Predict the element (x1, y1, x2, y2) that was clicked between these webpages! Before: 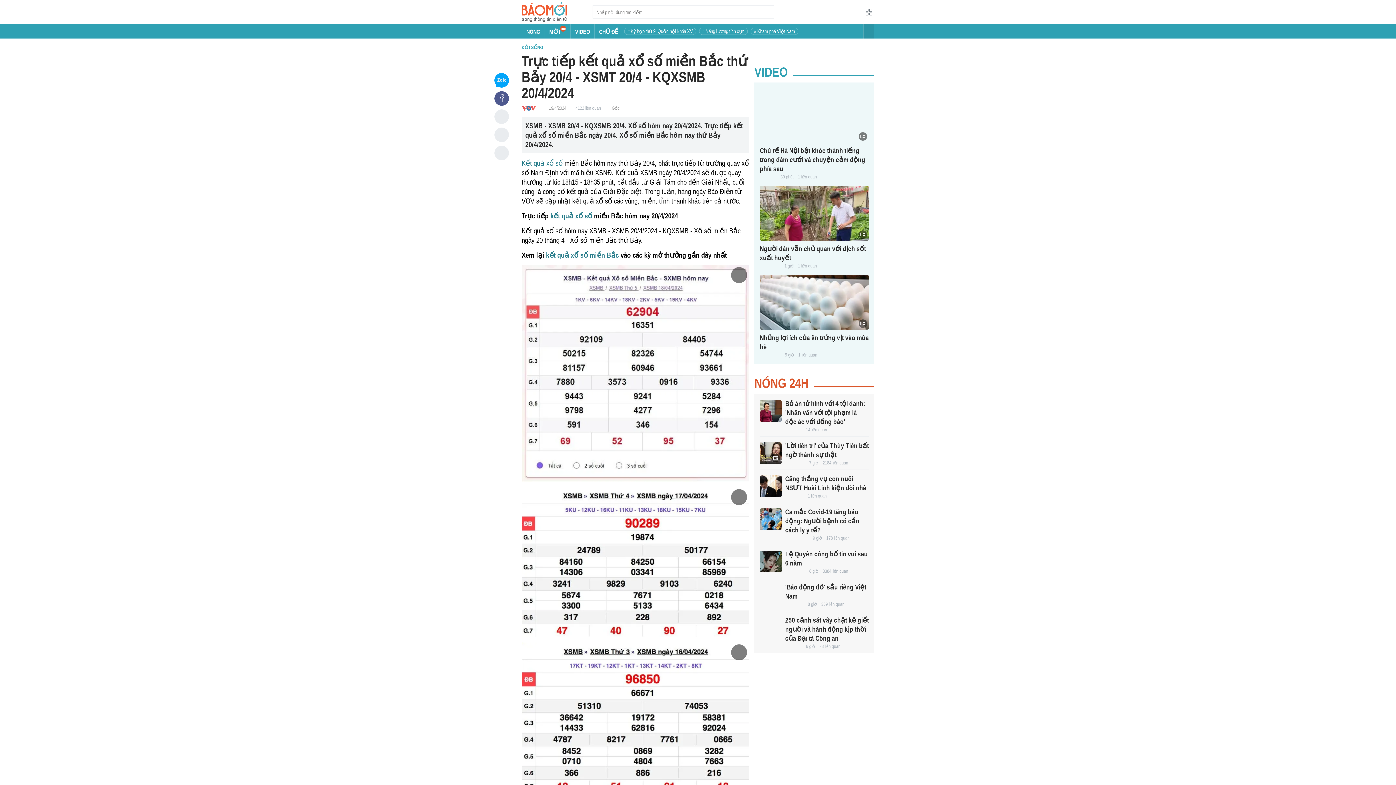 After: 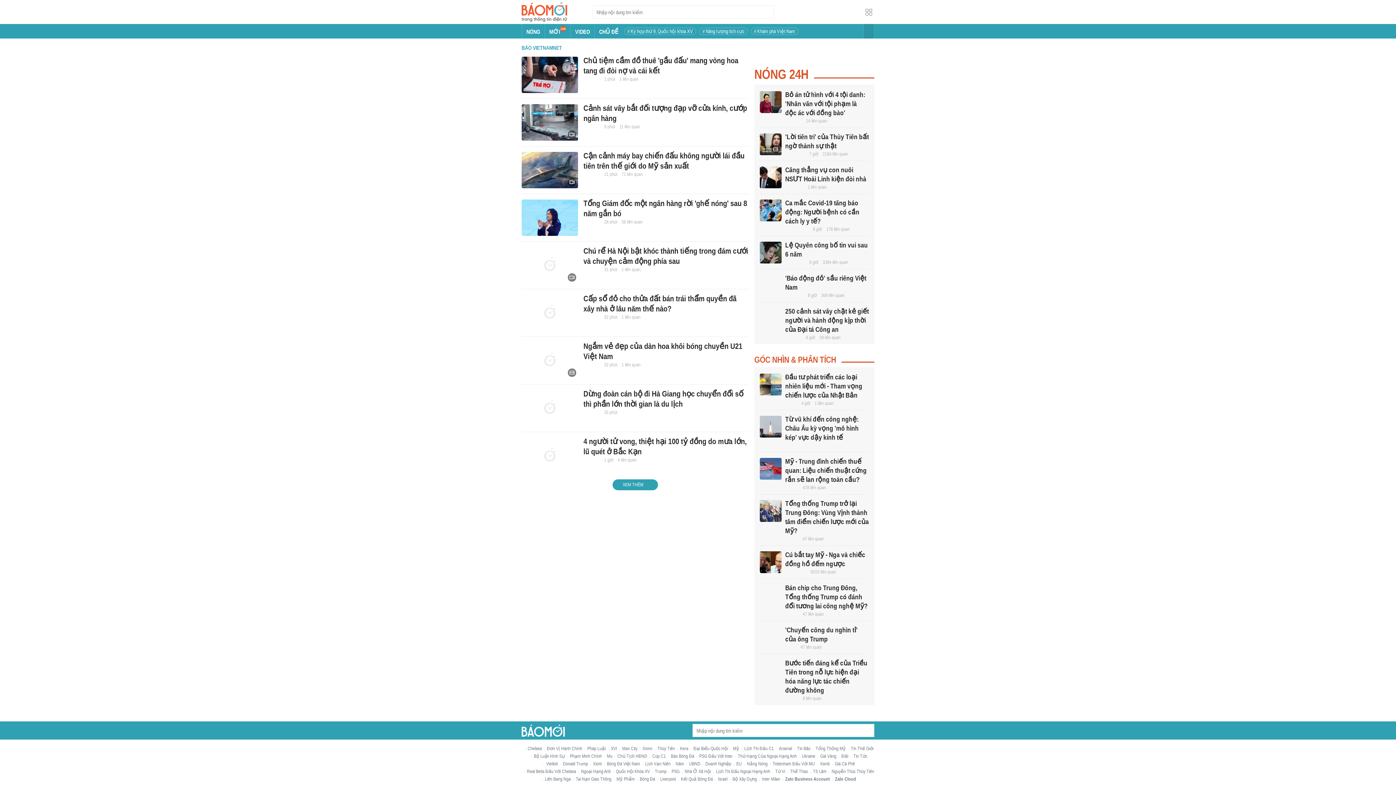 Action: bbox: (785, 644, 801, 649)